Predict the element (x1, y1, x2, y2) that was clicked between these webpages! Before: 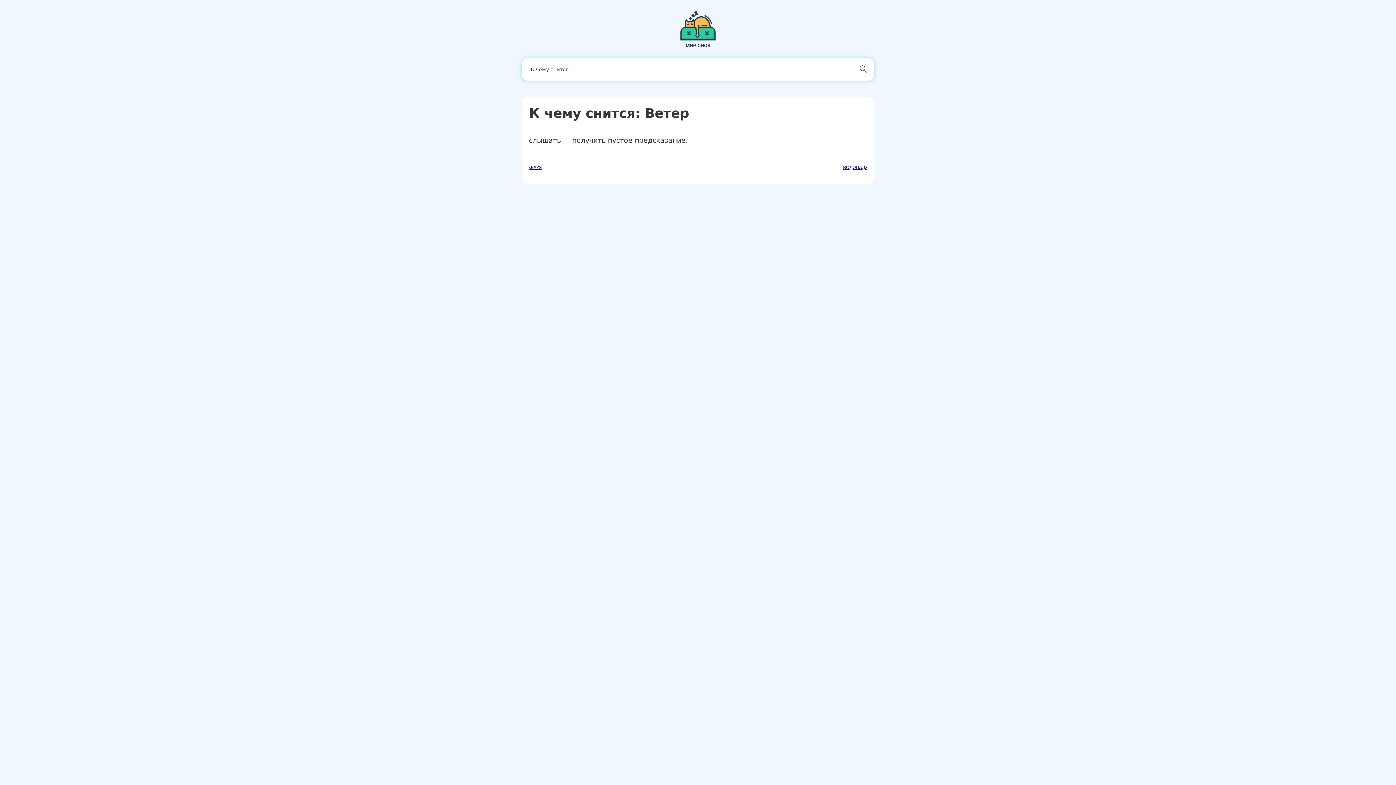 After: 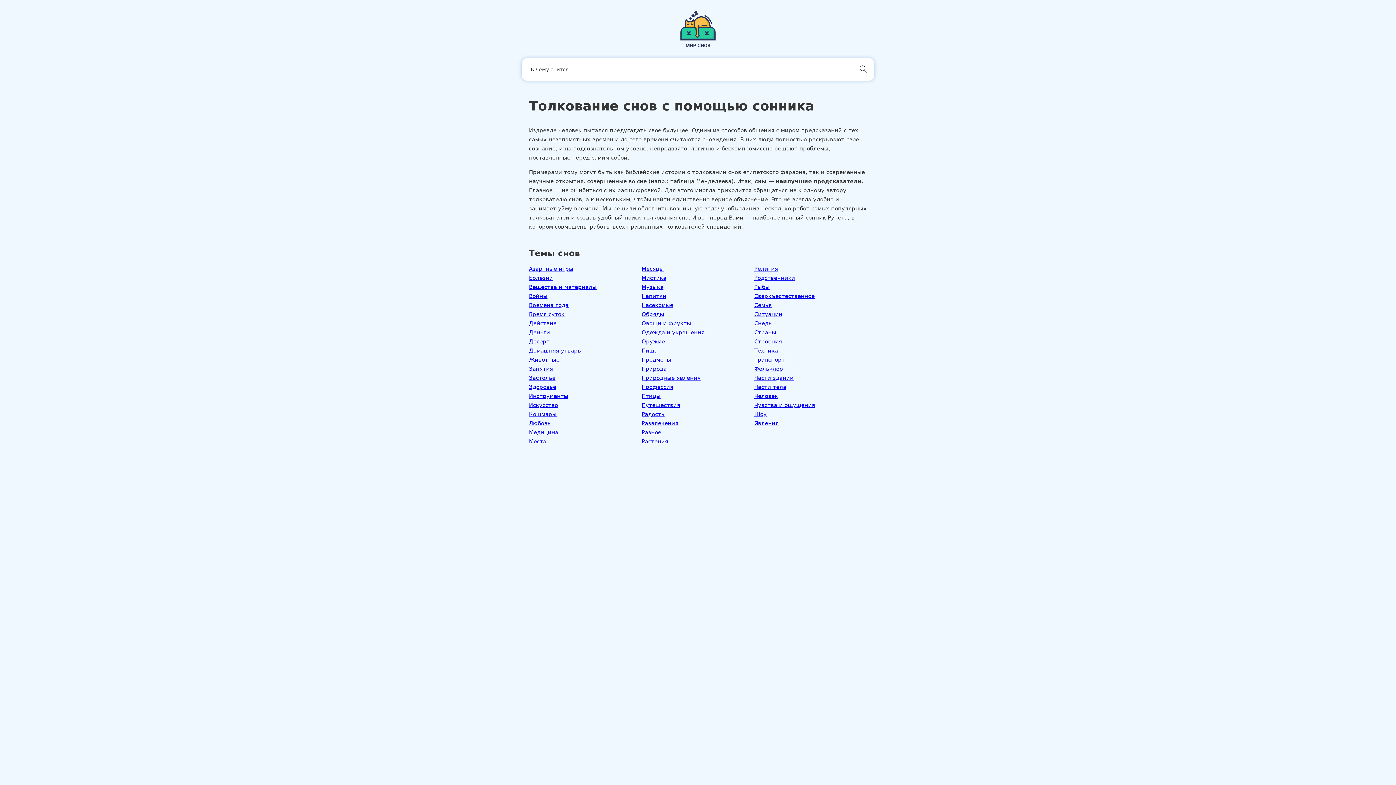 Action: bbox: (680, 10, 716, 47)